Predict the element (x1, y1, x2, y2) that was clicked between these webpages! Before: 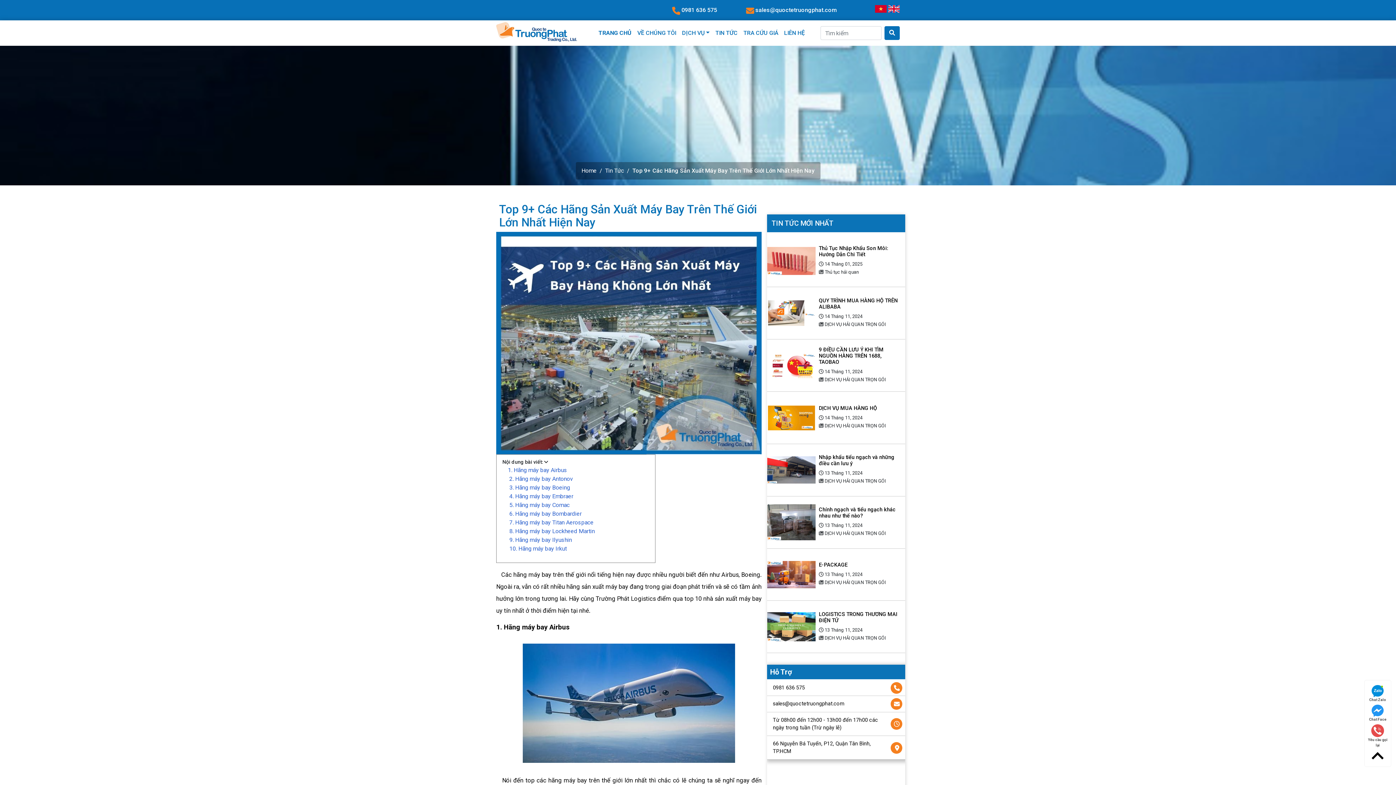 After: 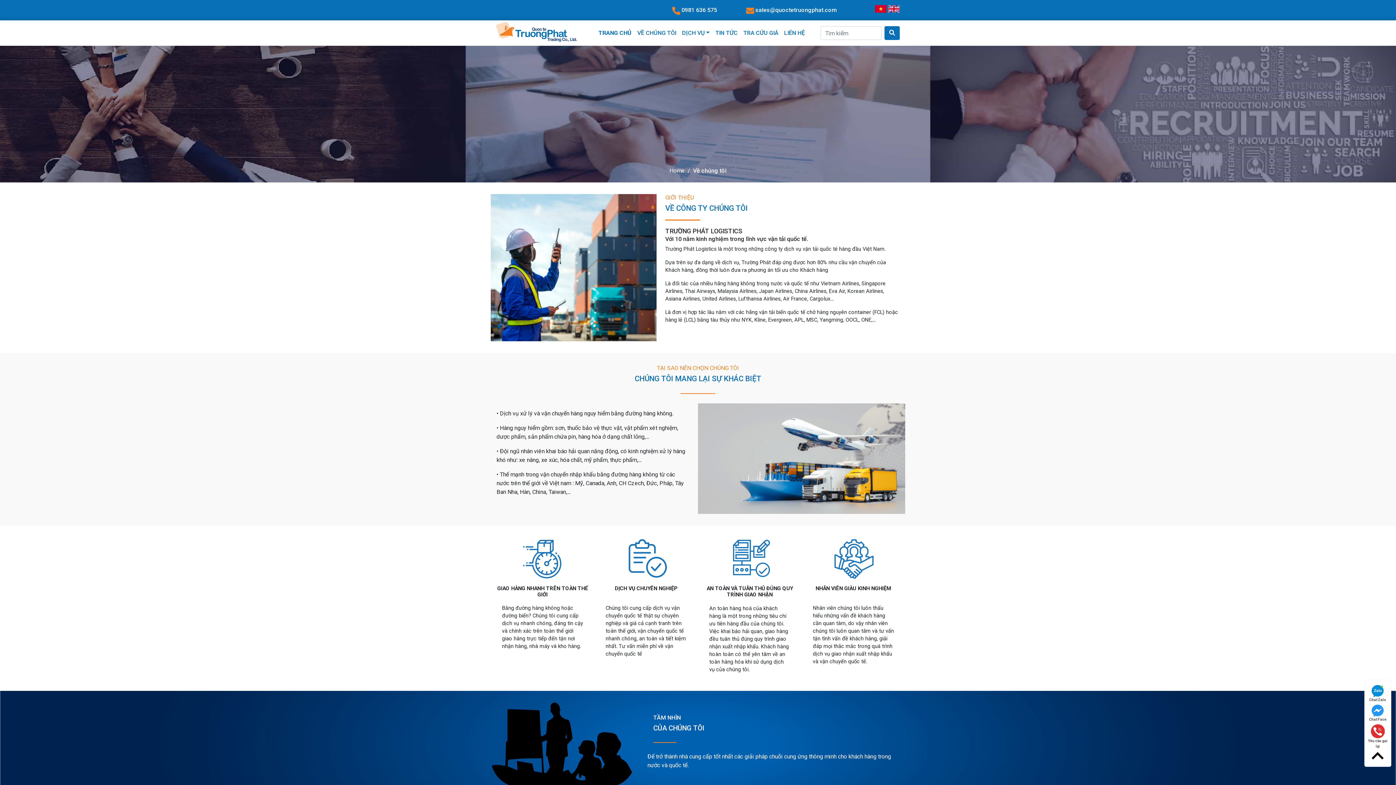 Action: bbox: (634, 25, 679, 40) label: VỀ CHÚNG TÔI